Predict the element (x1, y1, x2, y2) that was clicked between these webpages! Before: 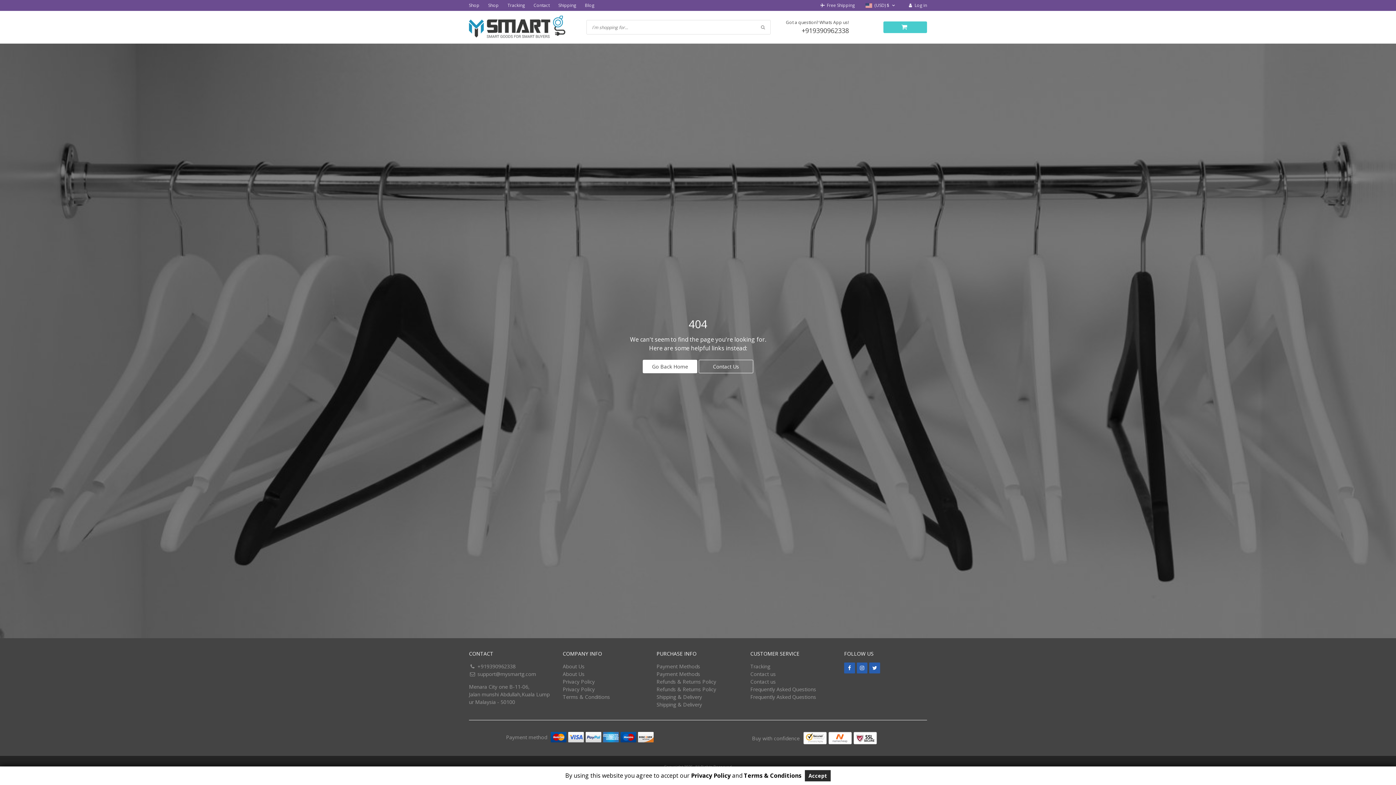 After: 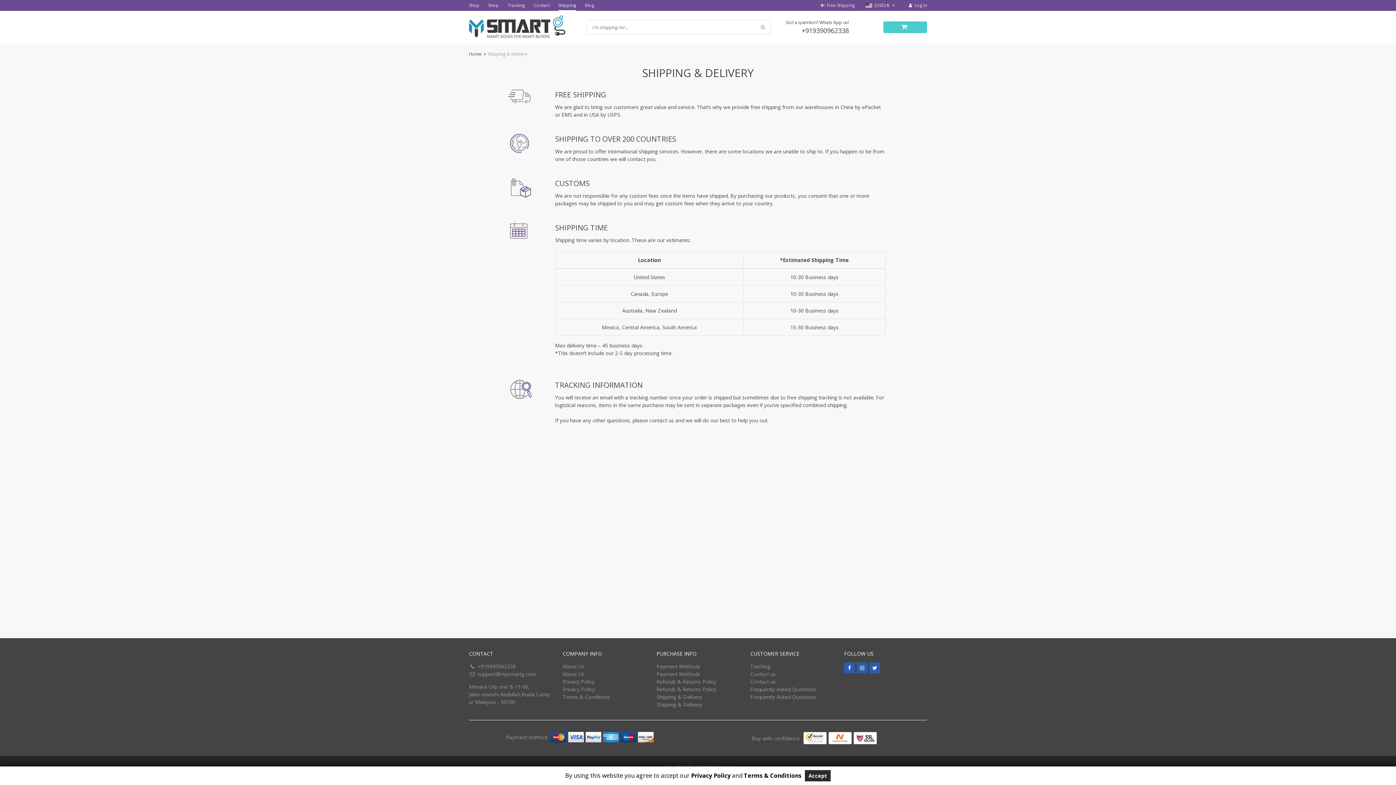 Action: bbox: (558, 0, 576, 10) label: Shipping